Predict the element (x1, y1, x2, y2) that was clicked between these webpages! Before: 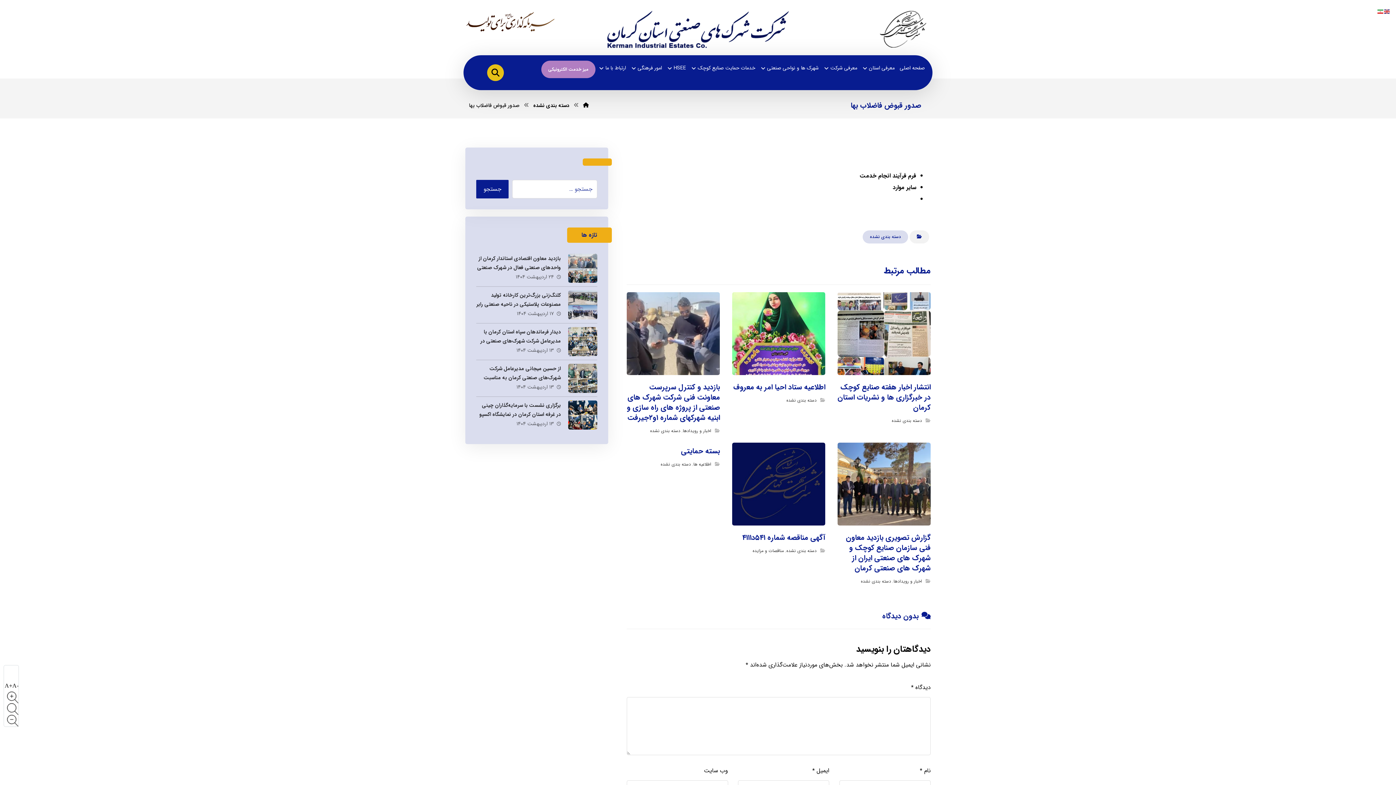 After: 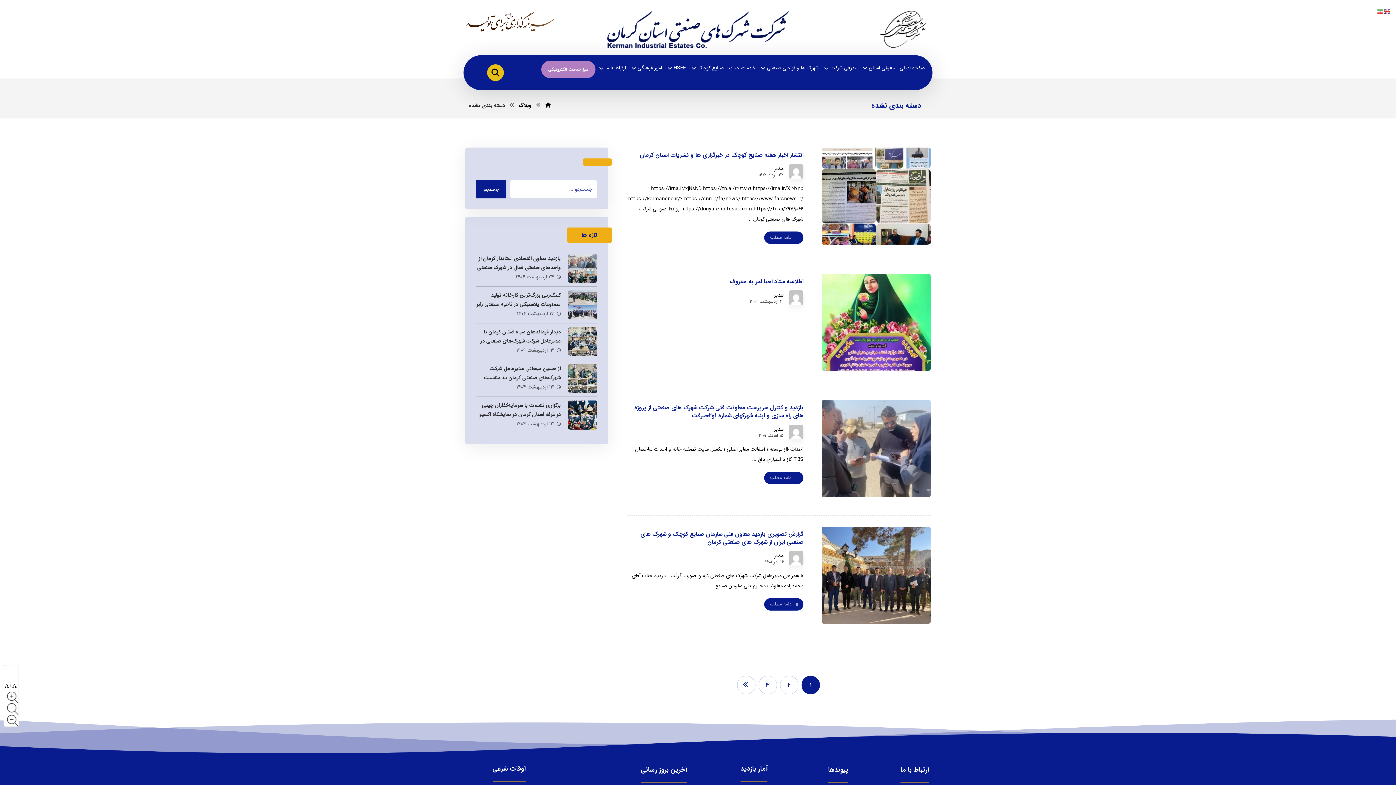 Action: bbox: (861, 578, 891, 585) label: دسته بندی نشده